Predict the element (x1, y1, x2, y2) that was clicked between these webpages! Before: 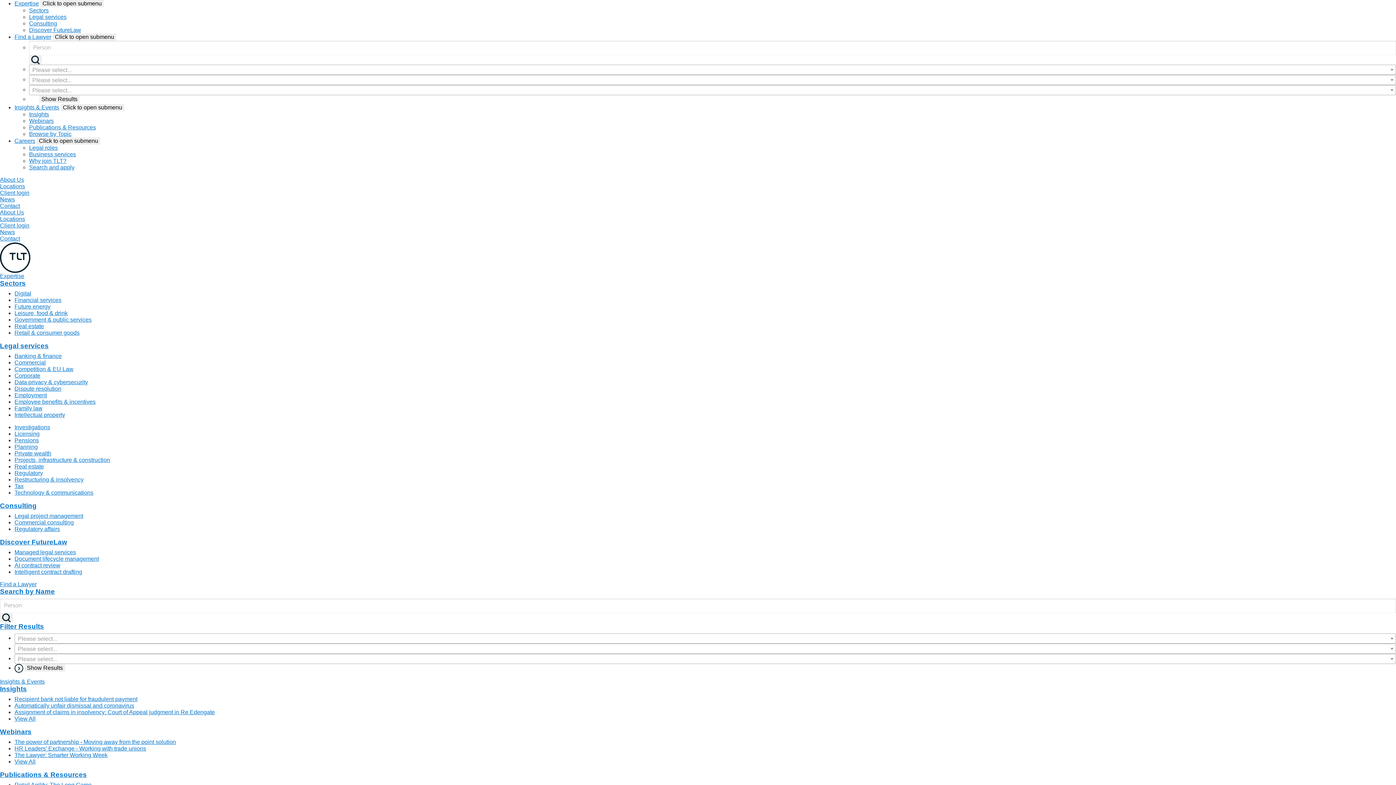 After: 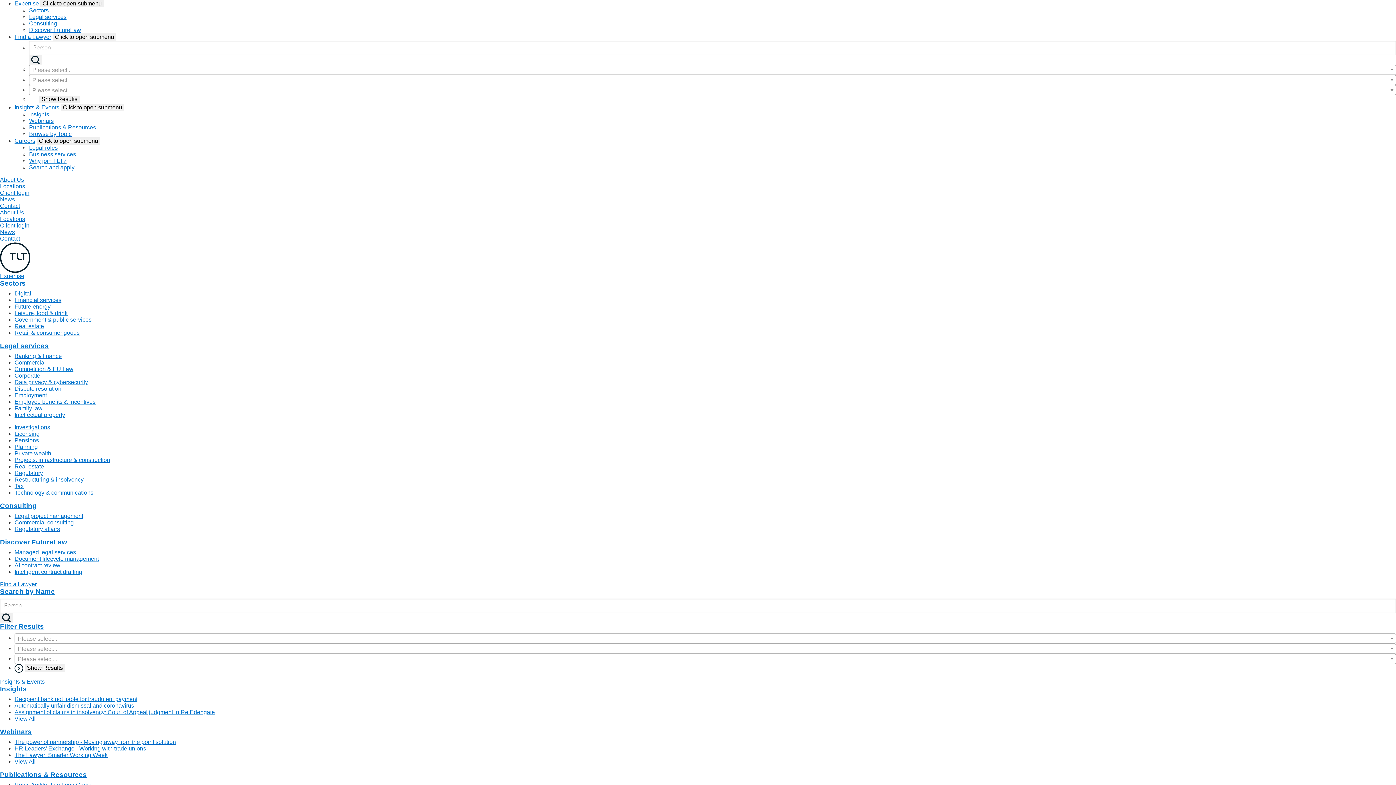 Action: bbox: (0, 269, 30, 277) label: TLT Solicitor